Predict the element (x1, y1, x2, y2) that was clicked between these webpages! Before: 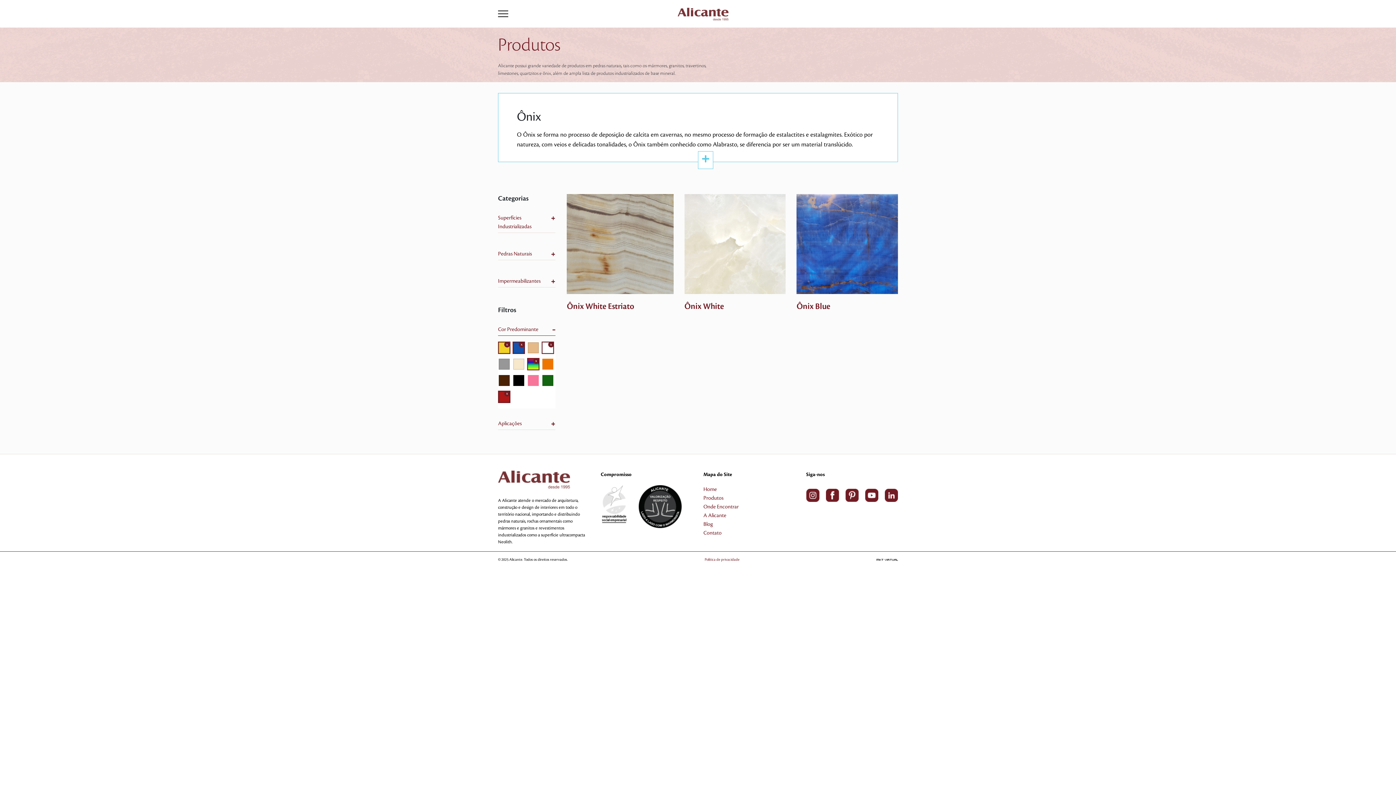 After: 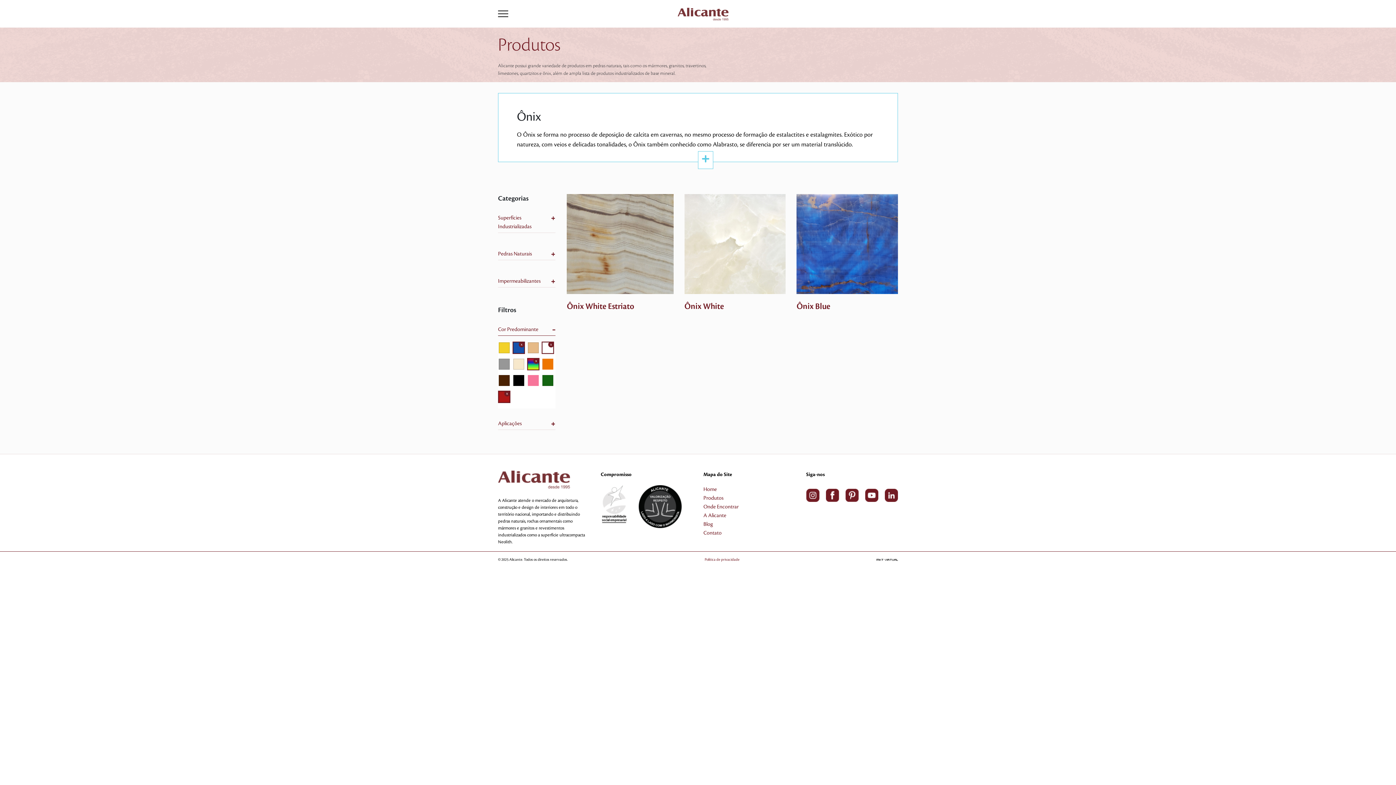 Action: bbox: (498, 344, 509, 350) label: x